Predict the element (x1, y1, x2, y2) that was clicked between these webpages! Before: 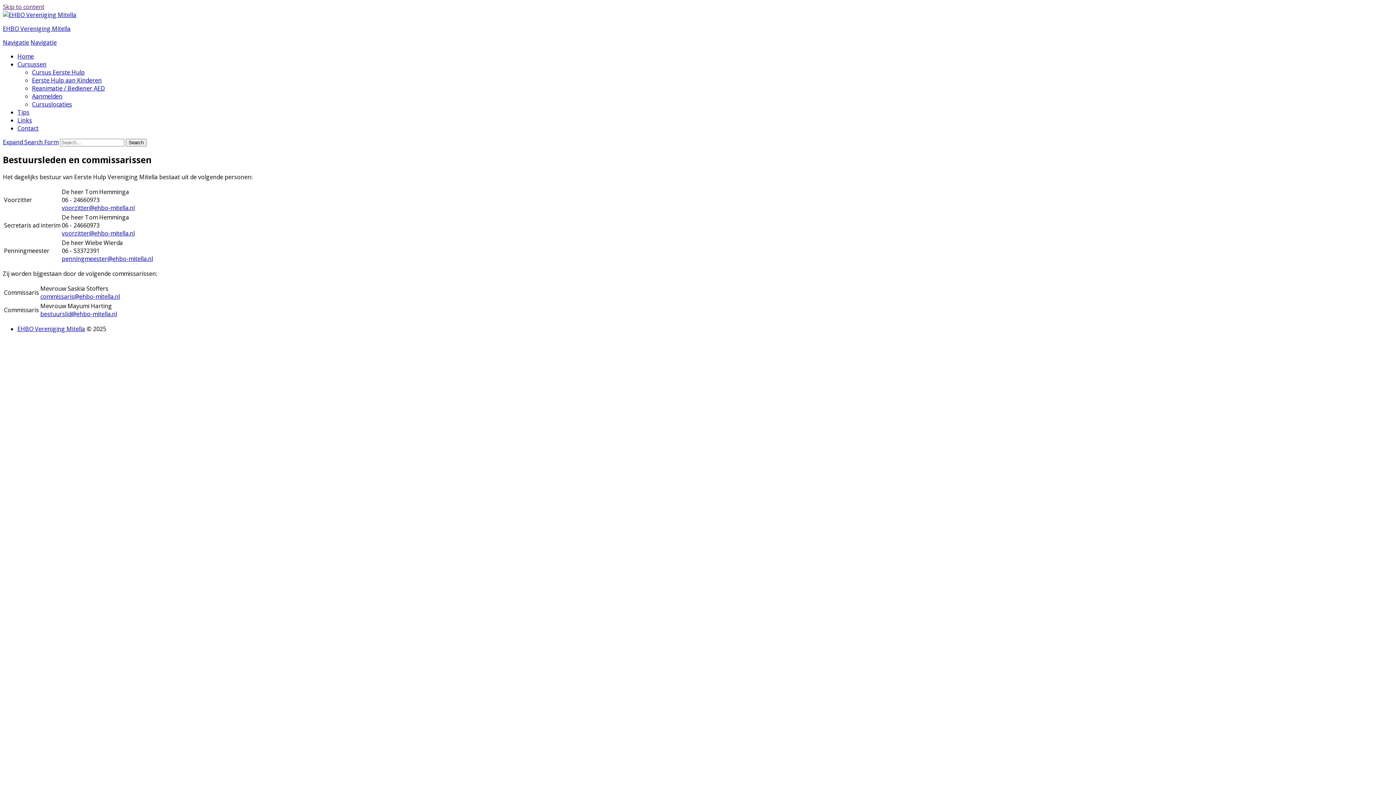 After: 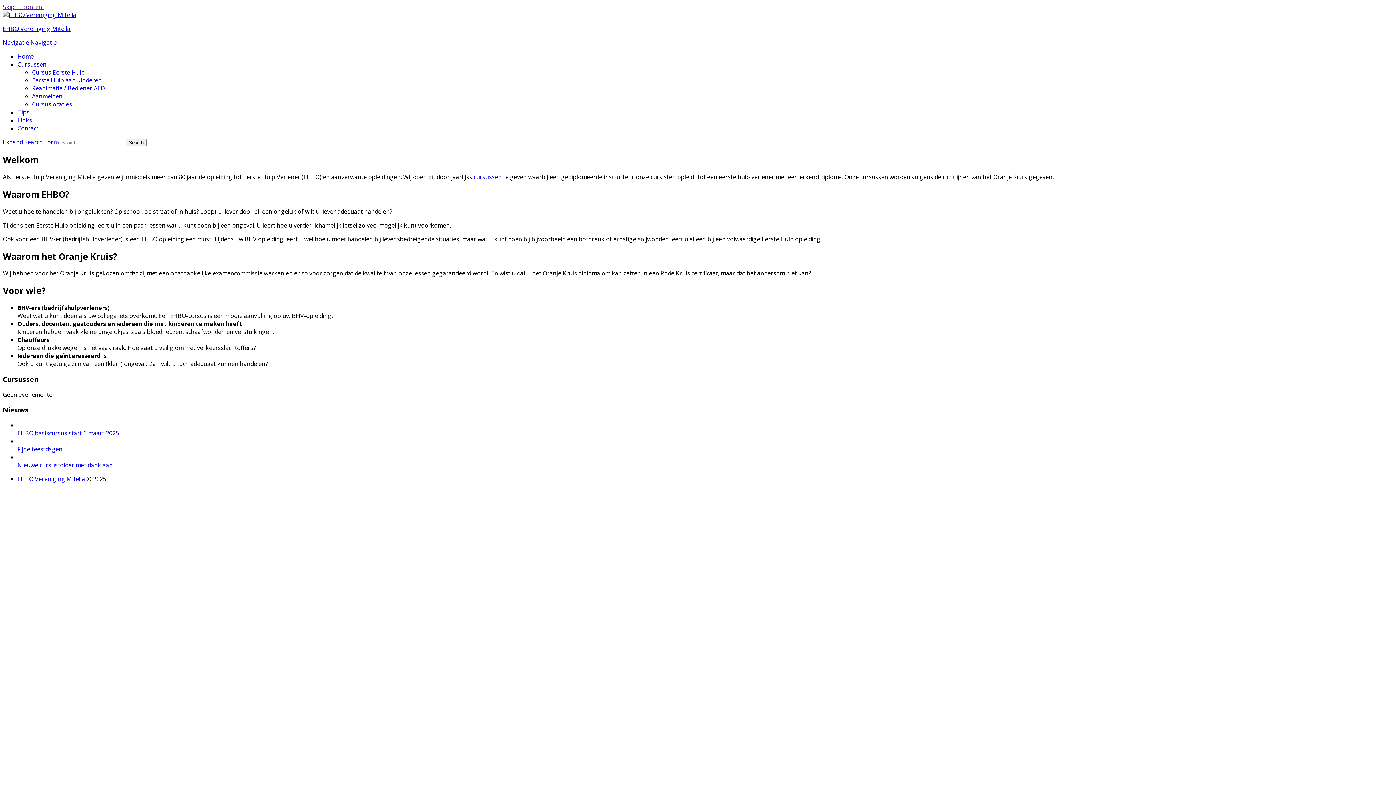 Action: bbox: (2, 10, 76, 18)